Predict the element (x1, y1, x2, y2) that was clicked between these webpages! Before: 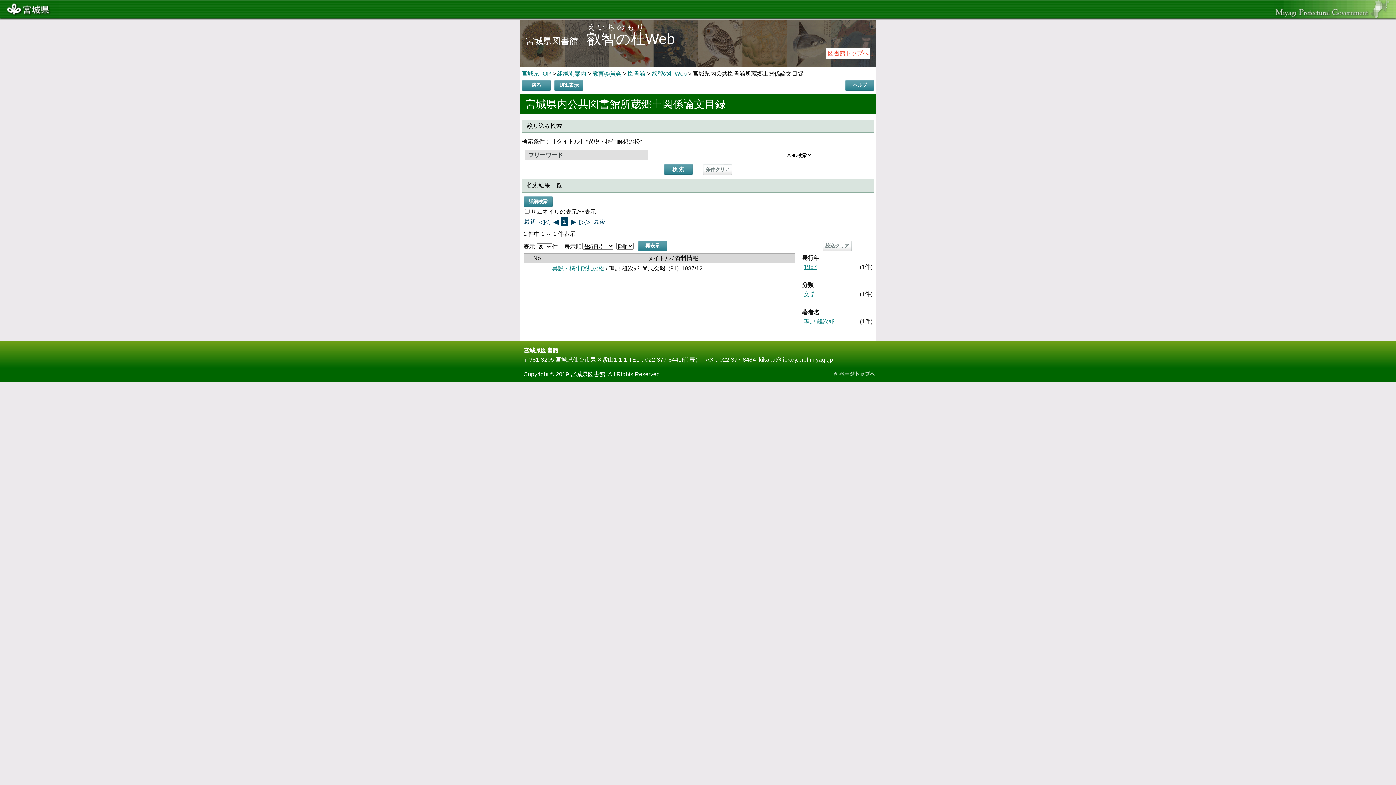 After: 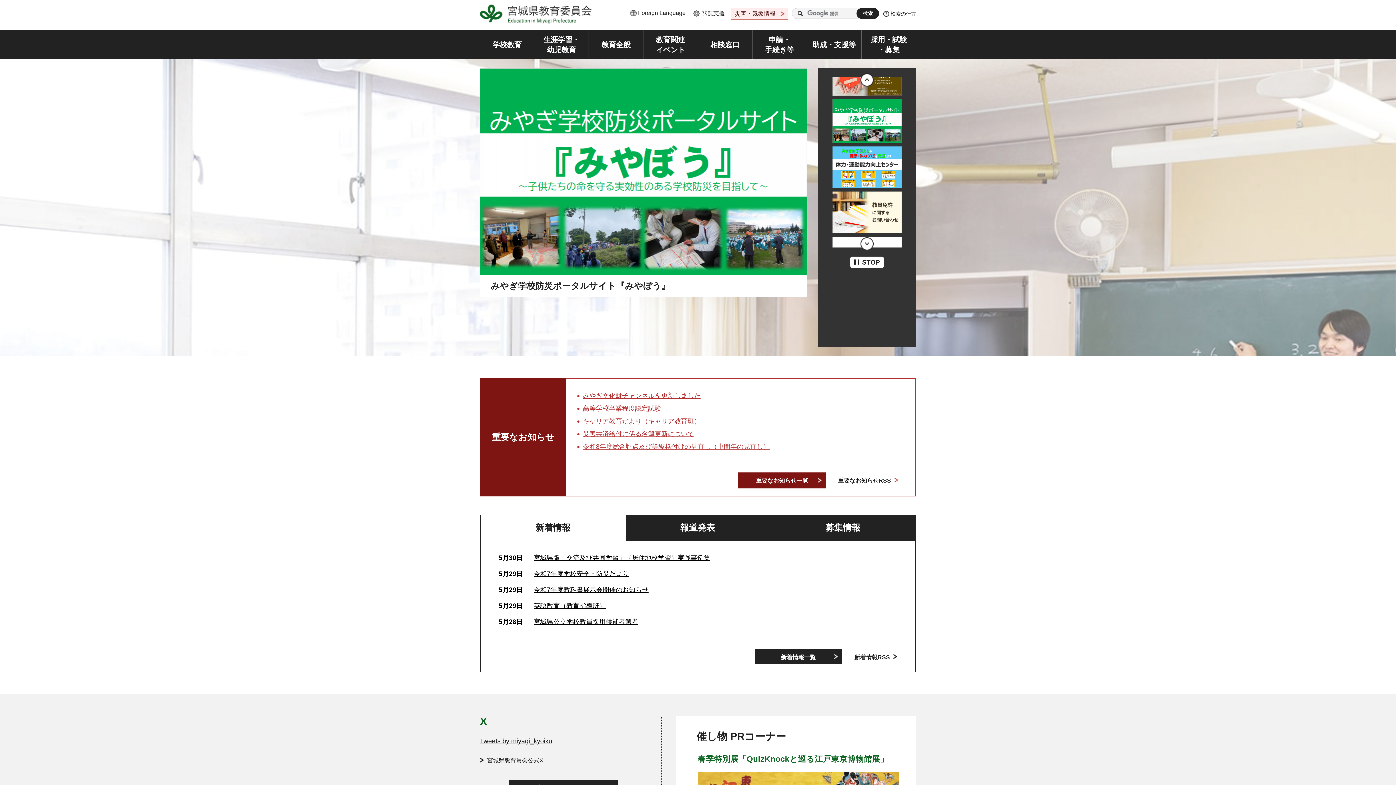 Action: label: 教育委員会 bbox: (592, 70, 621, 76)